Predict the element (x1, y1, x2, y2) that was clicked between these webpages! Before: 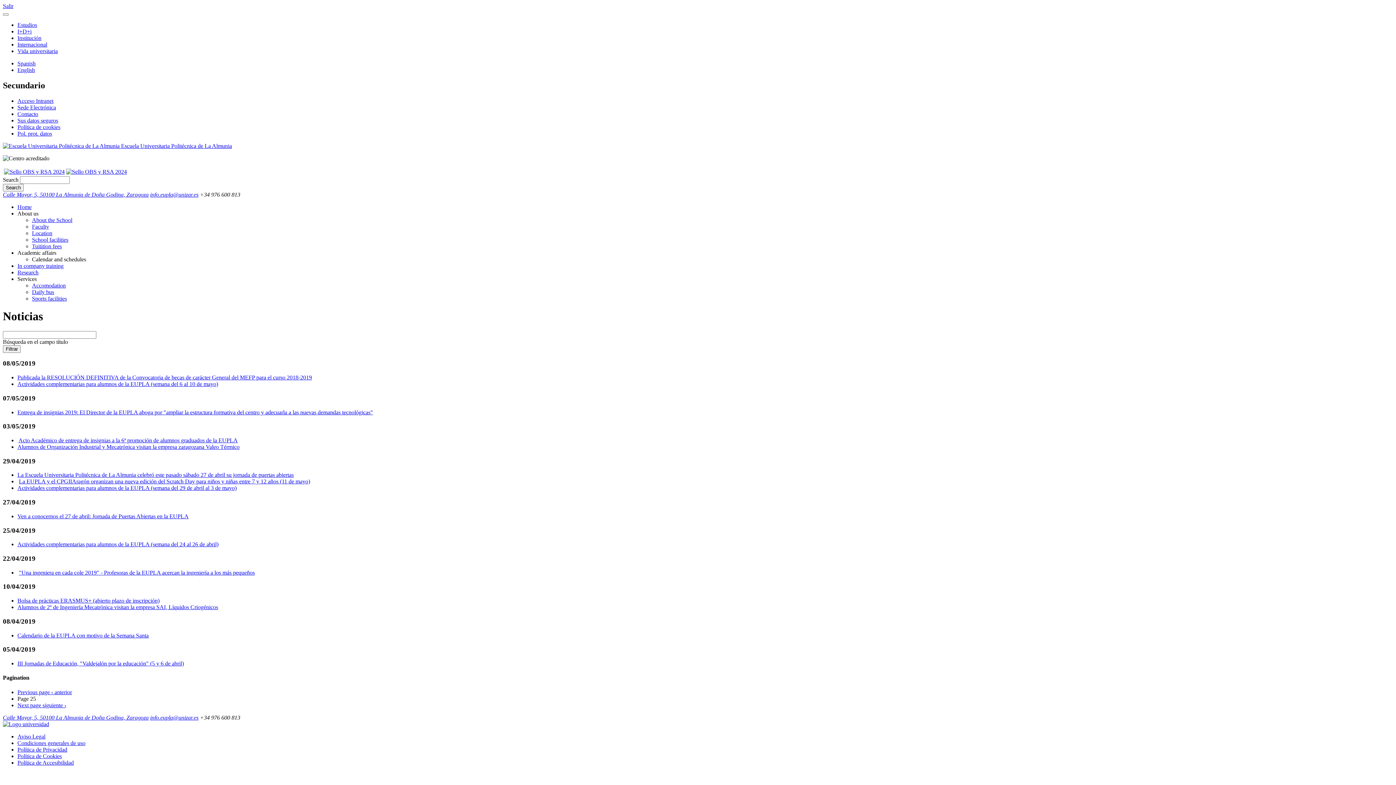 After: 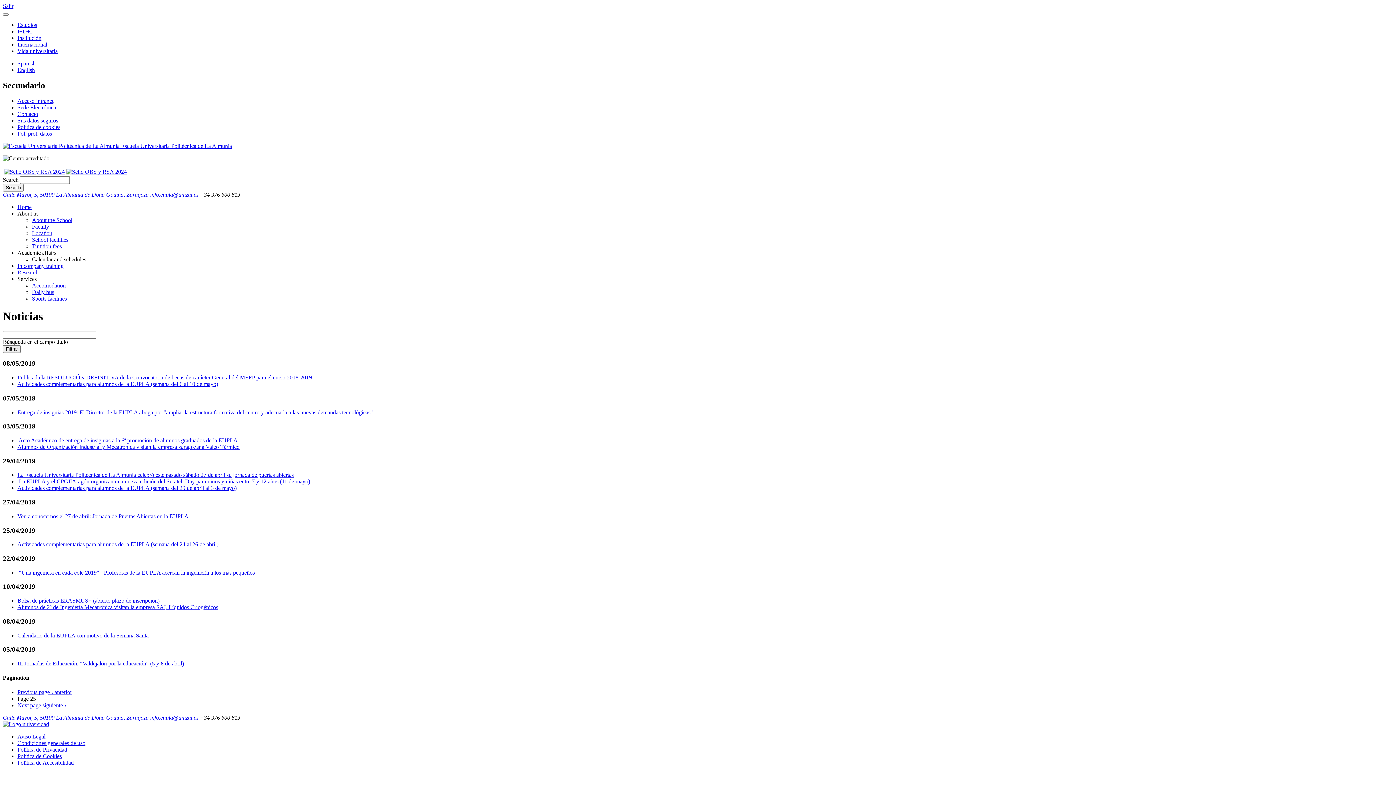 Action: label: Entrega de insignias 2019: El Director de la EUPLA aboga por "ampliar la estructura formativa del centro y adecuarla a las nuevas demandas tecnológicas" bbox: (17, 409, 373, 415)